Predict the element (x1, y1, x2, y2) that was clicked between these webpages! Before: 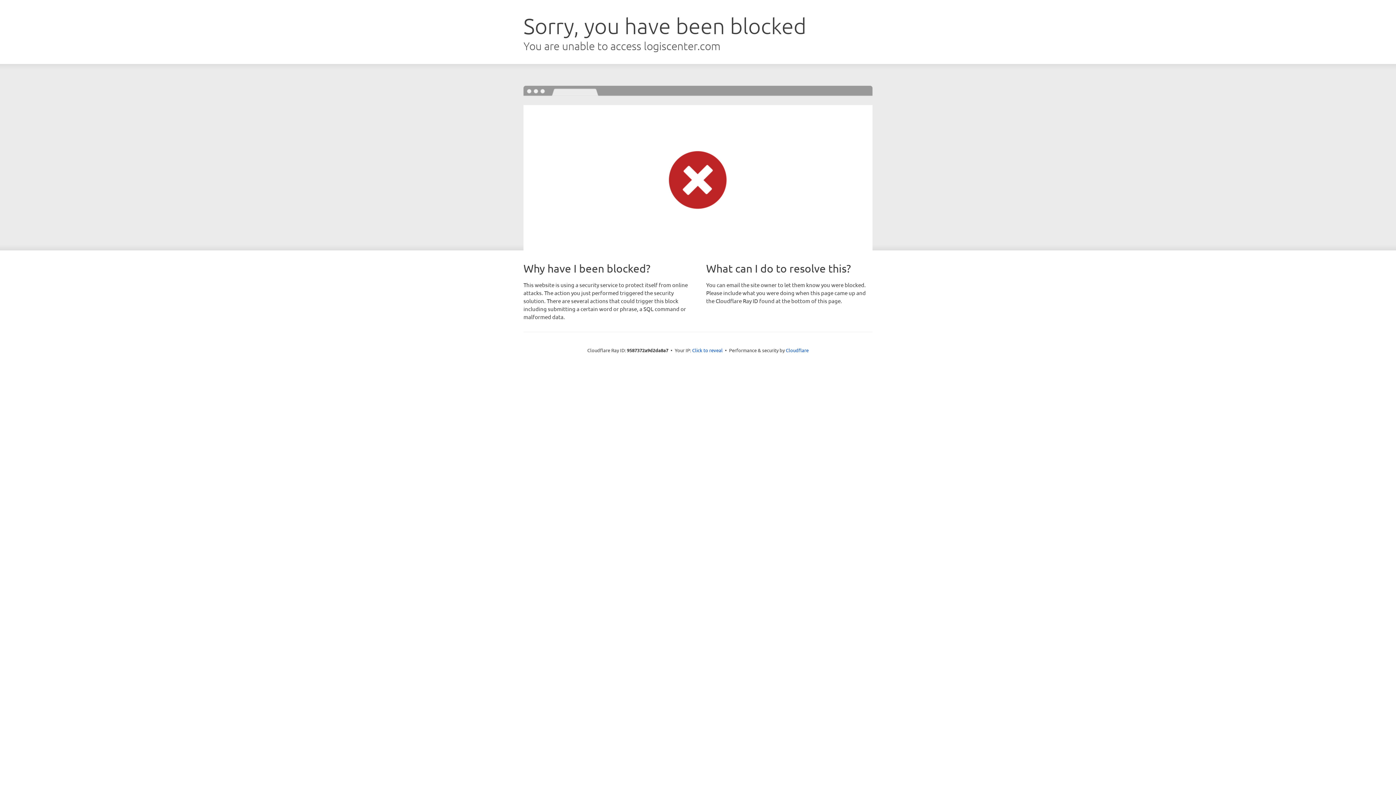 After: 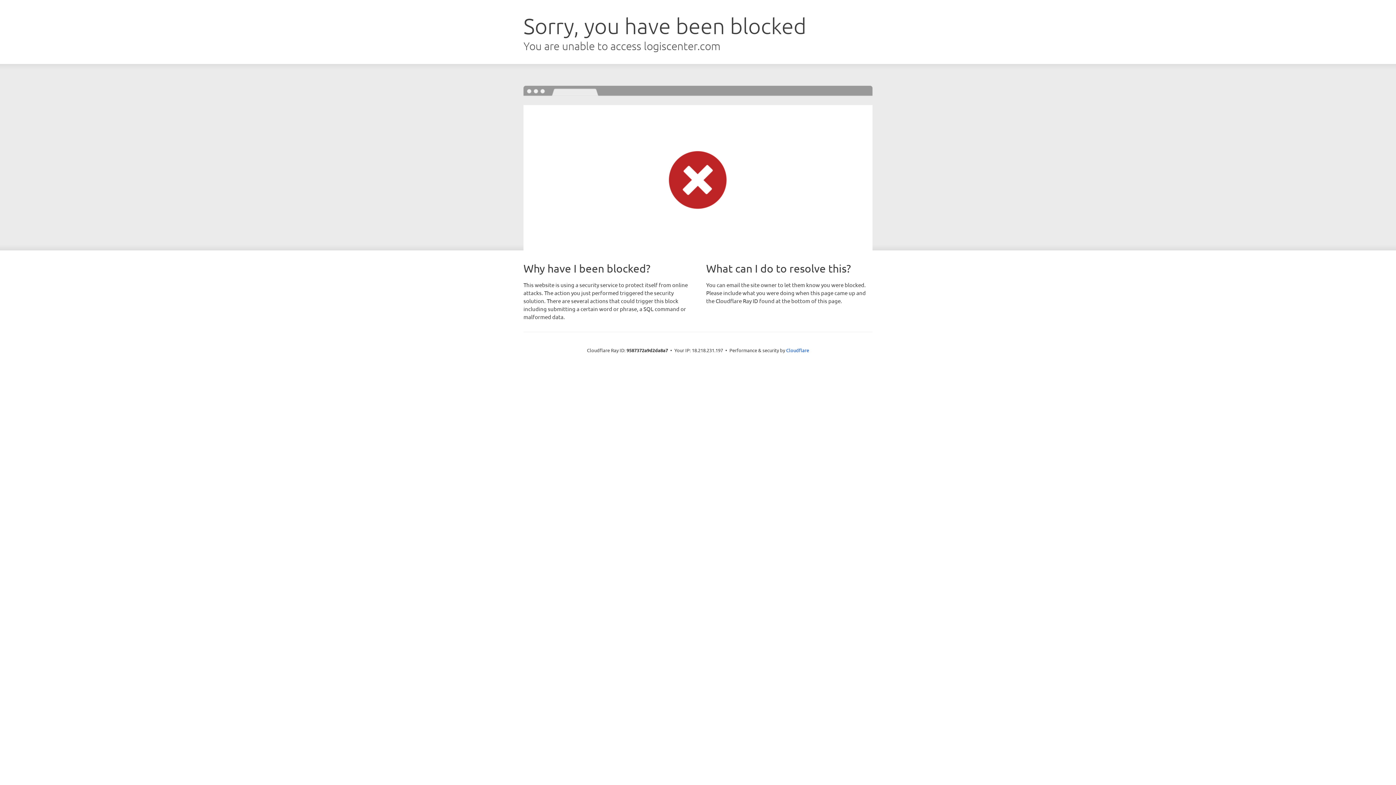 Action: bbox: (692, 346, 722, 353) label: Click to reveal